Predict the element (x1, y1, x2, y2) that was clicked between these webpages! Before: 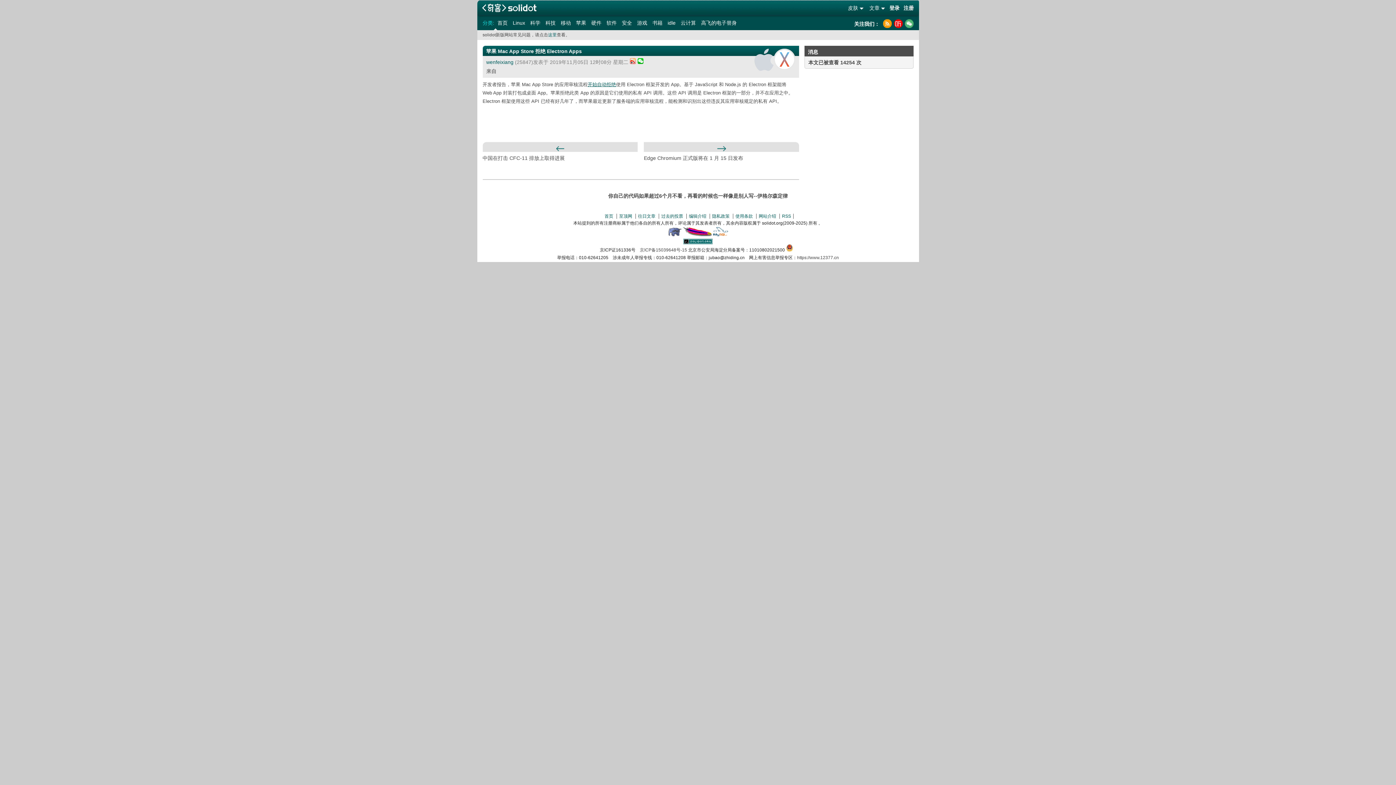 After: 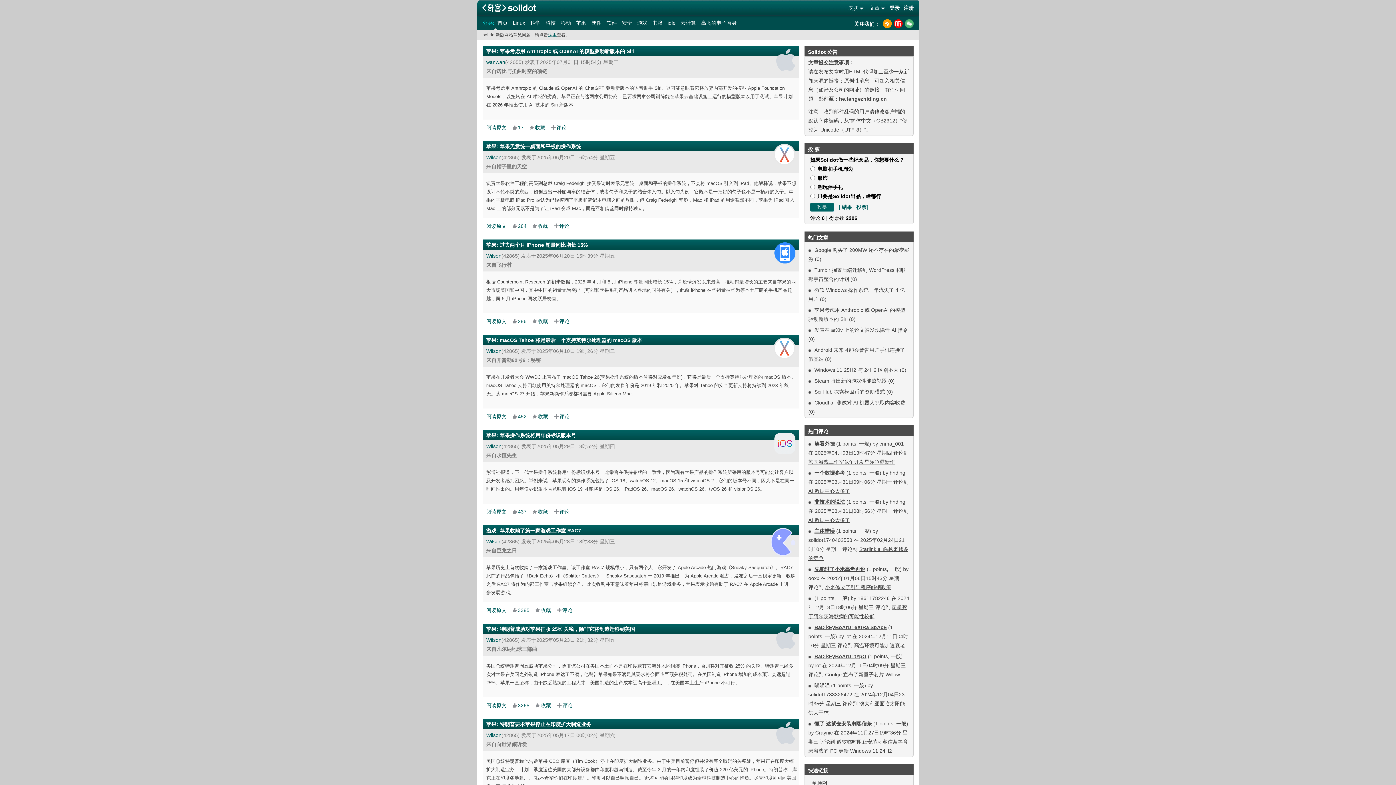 Action: bbox: (574, 19, 588, 26) label: 苹果